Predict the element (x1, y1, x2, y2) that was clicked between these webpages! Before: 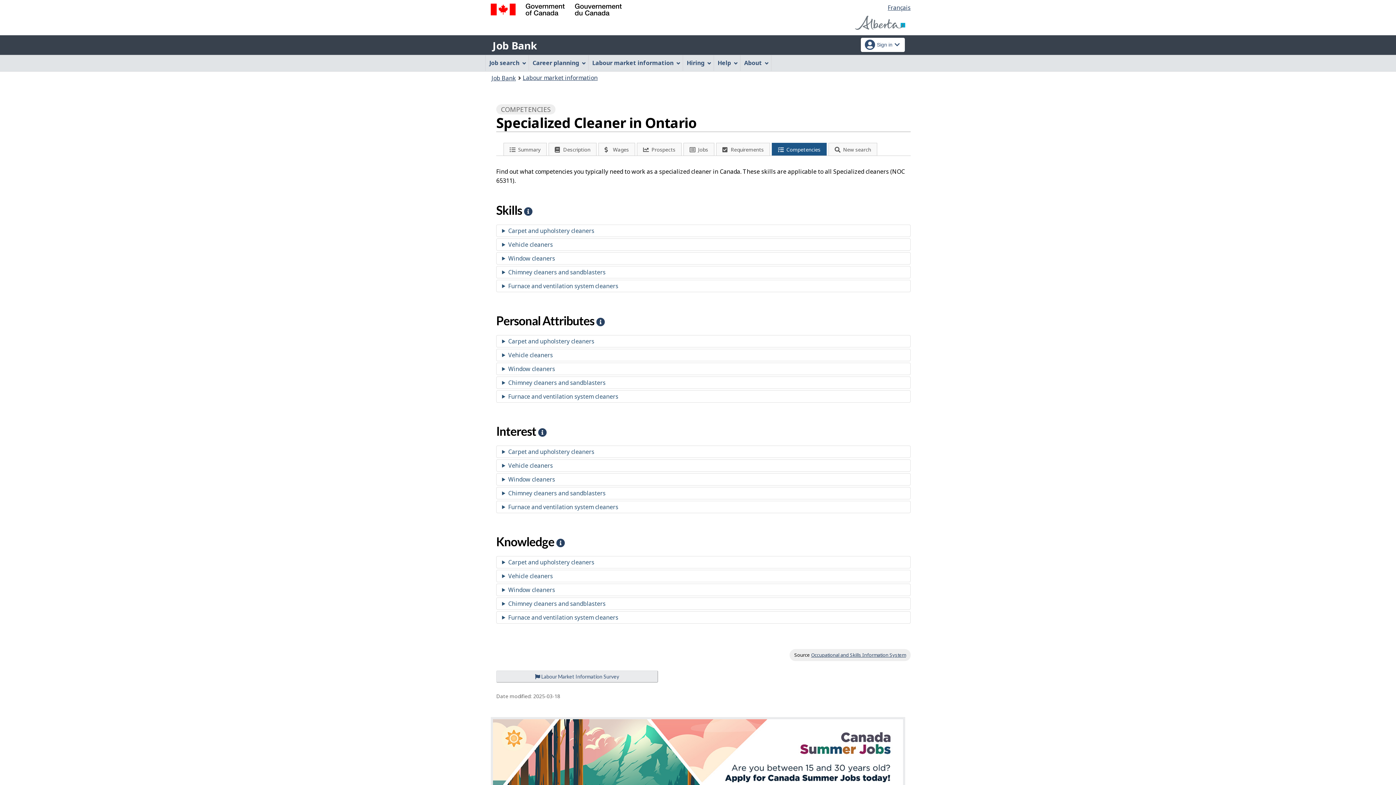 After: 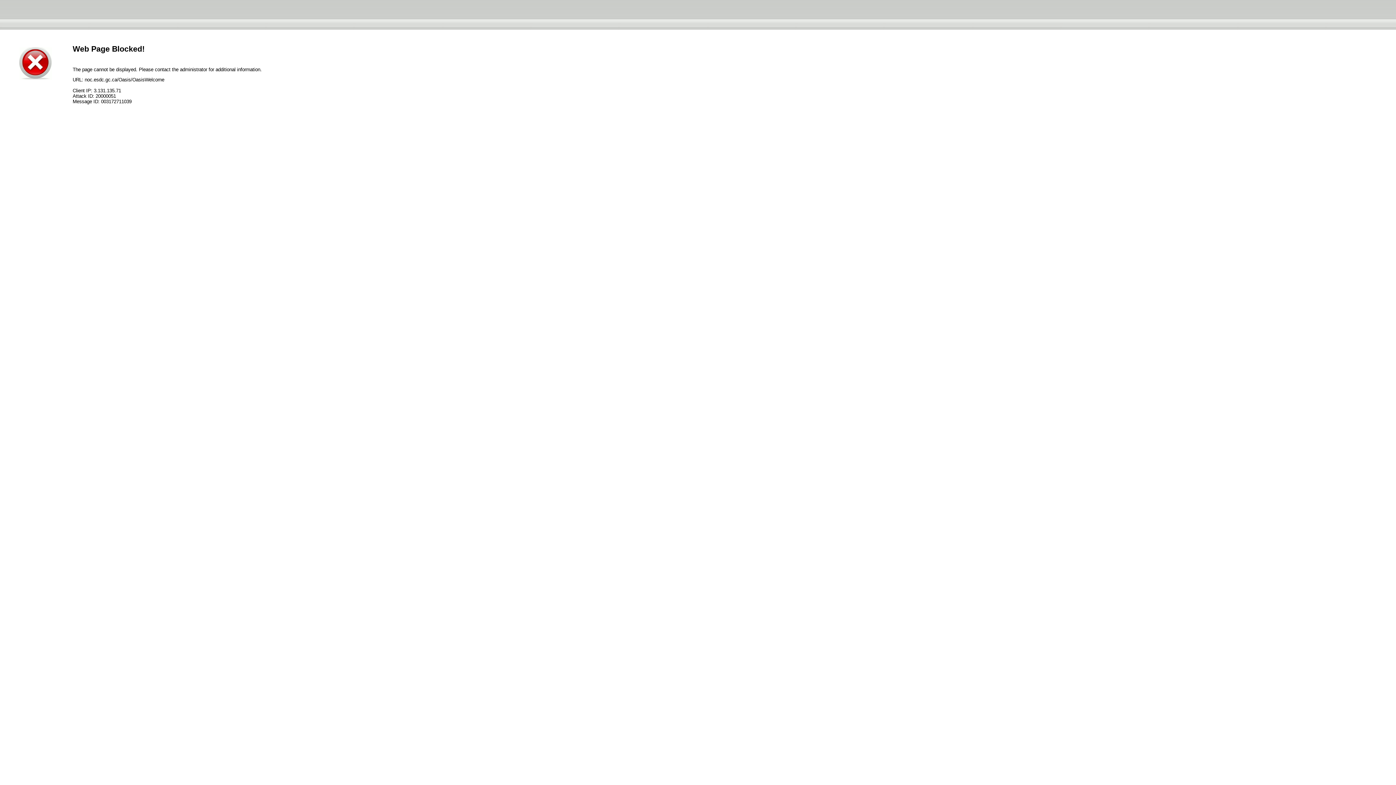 Action: label: Occupational and Skills Information System bbox: (811, 651, 906, 658)